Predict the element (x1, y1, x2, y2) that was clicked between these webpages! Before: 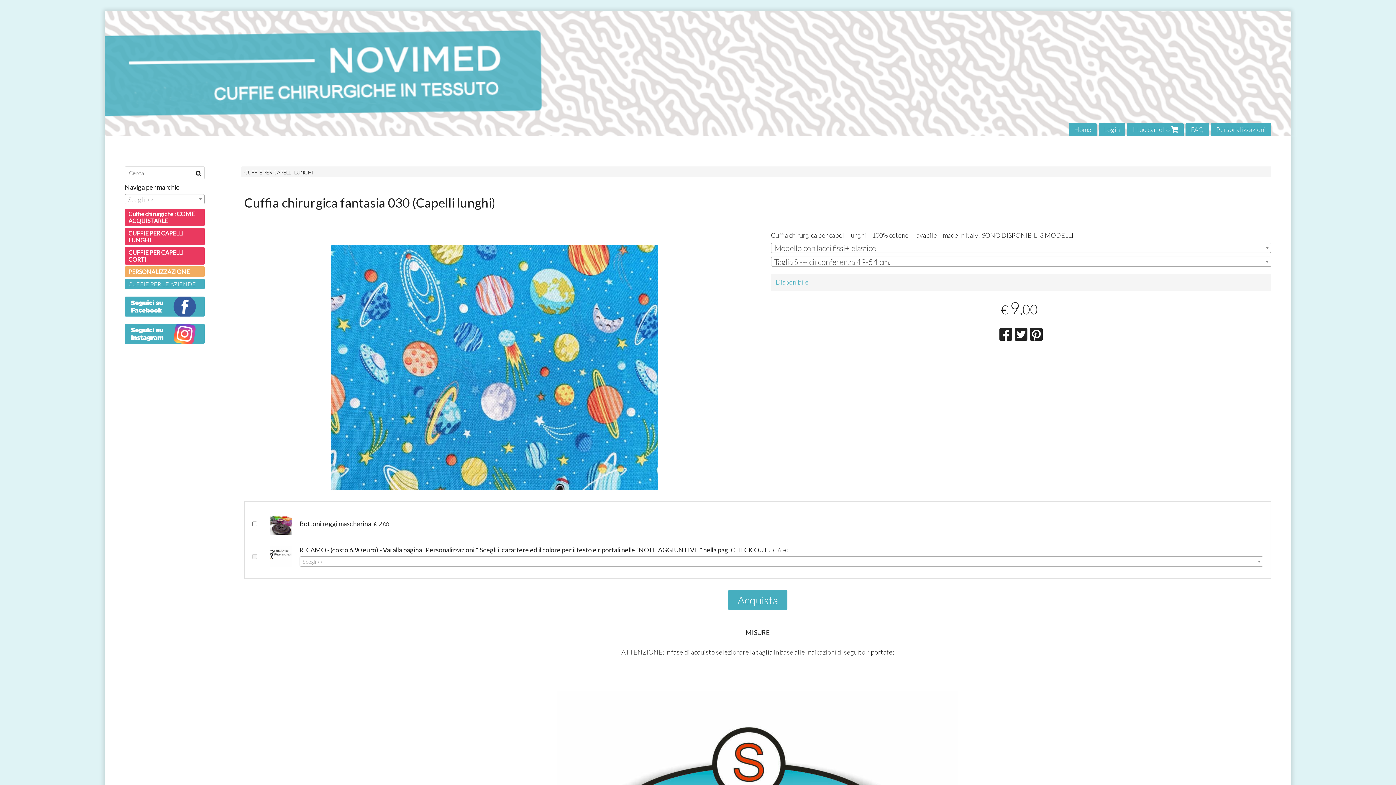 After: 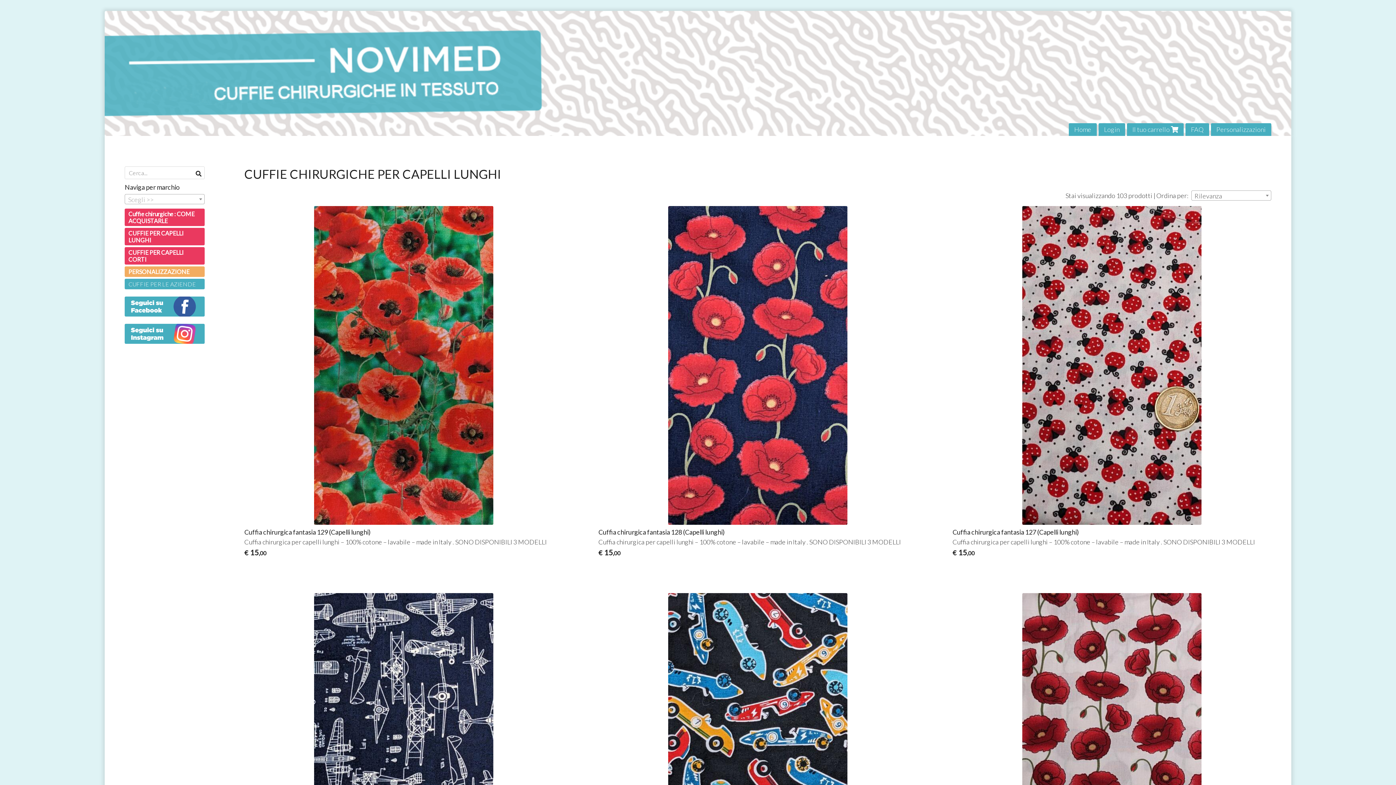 Action: bbox: (124, 227, 204, 245) label: CUFFIE PER CAPELLI LUNGHI